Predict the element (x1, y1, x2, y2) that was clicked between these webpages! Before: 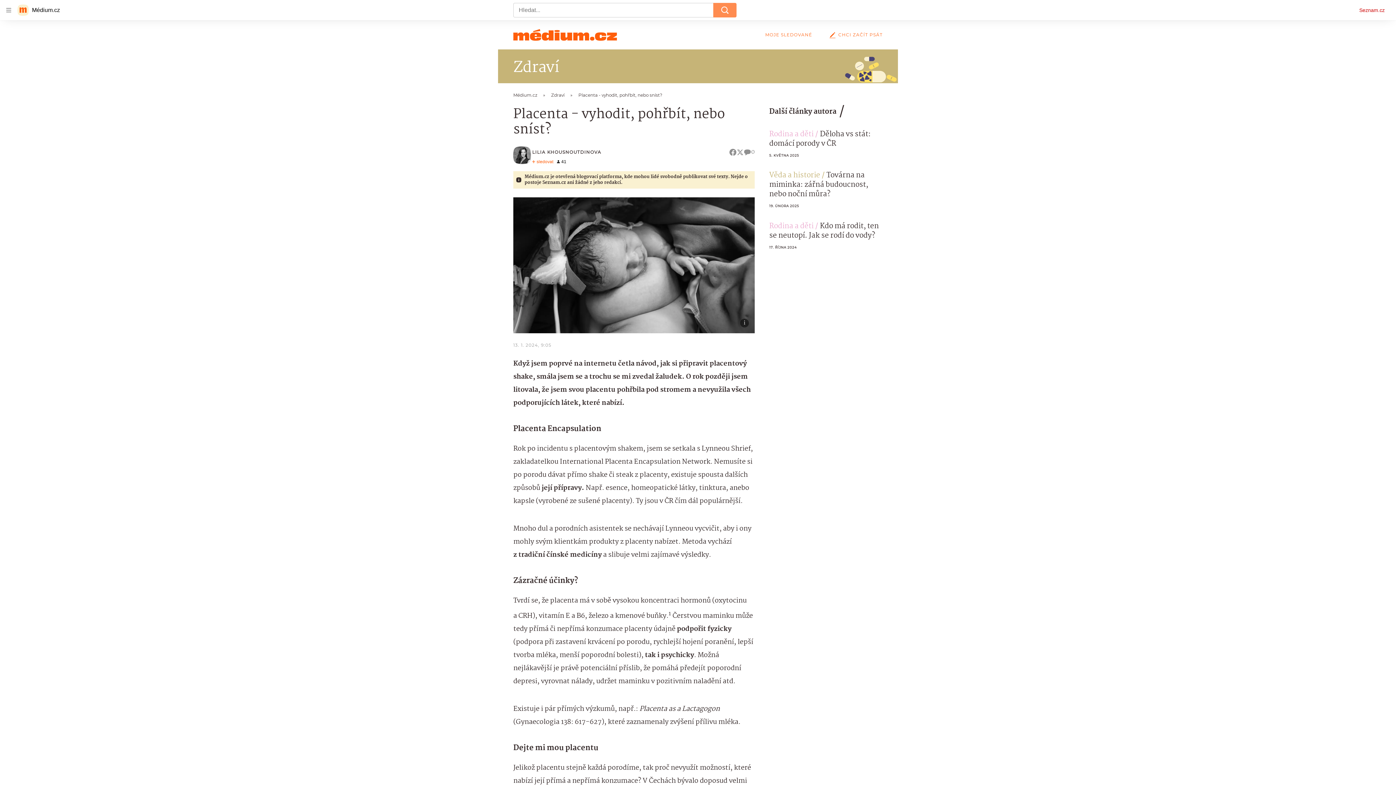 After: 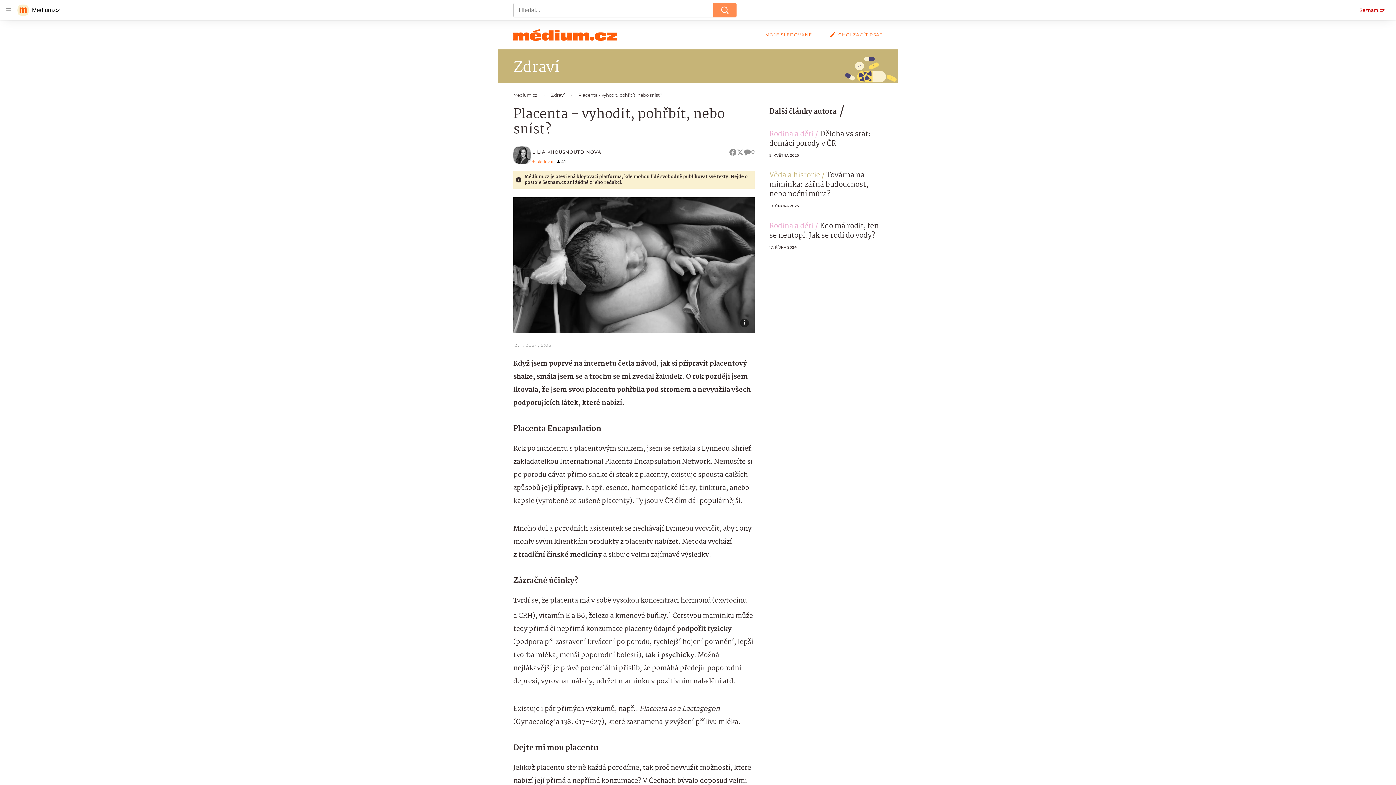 Action: bbox: (1359, 6, 1385, 14) label: Seznam.cz